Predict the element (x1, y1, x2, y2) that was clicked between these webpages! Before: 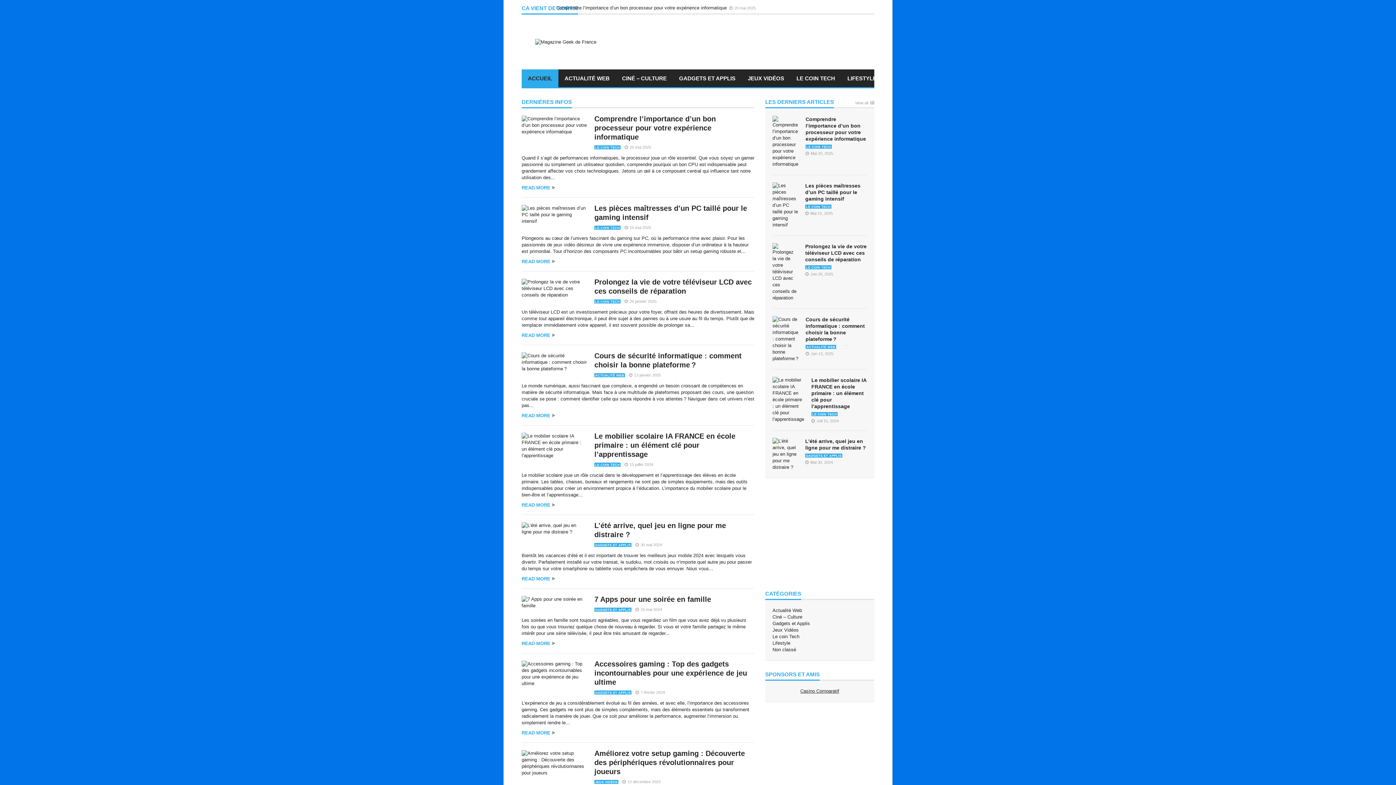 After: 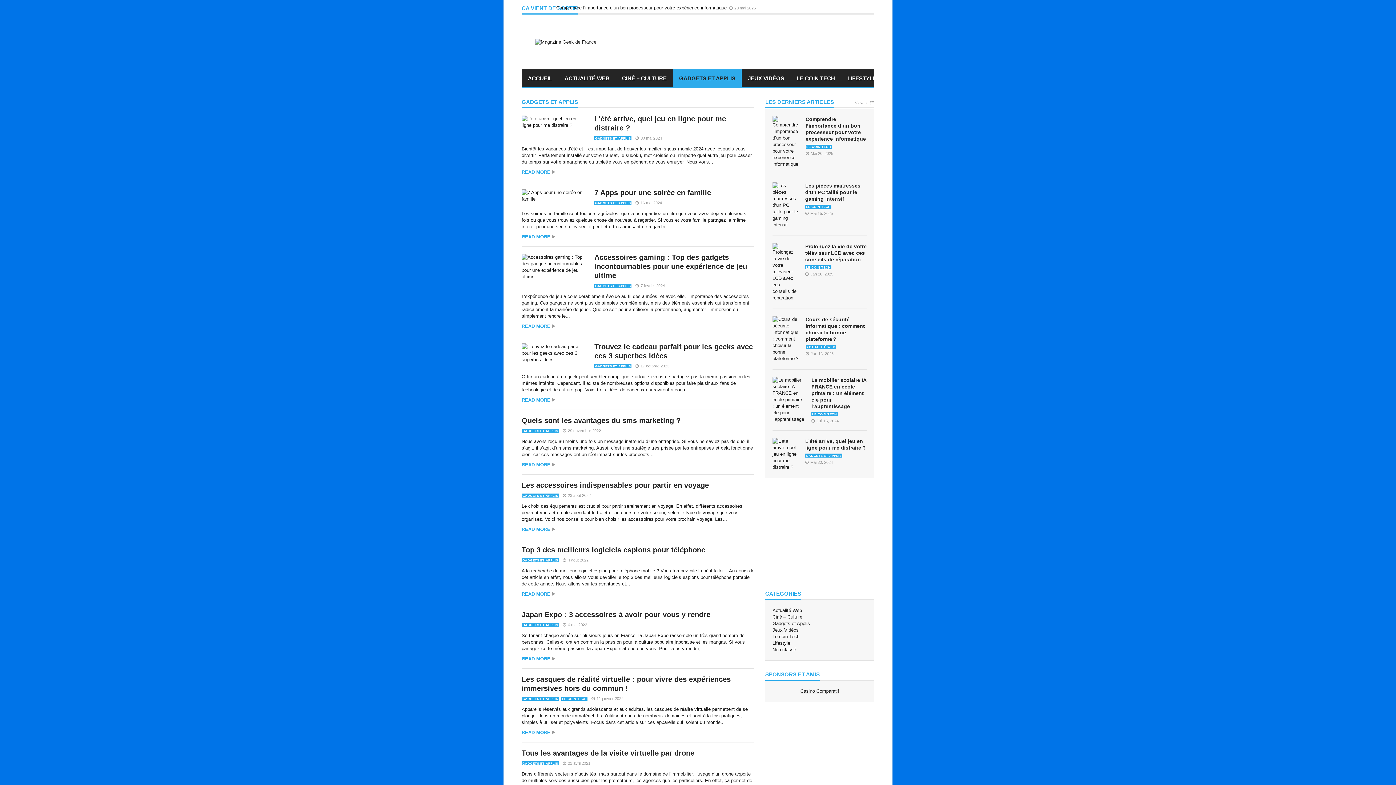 Action: label: GADGETS ET APPLIS bbox: (673, 69, 741, 87)